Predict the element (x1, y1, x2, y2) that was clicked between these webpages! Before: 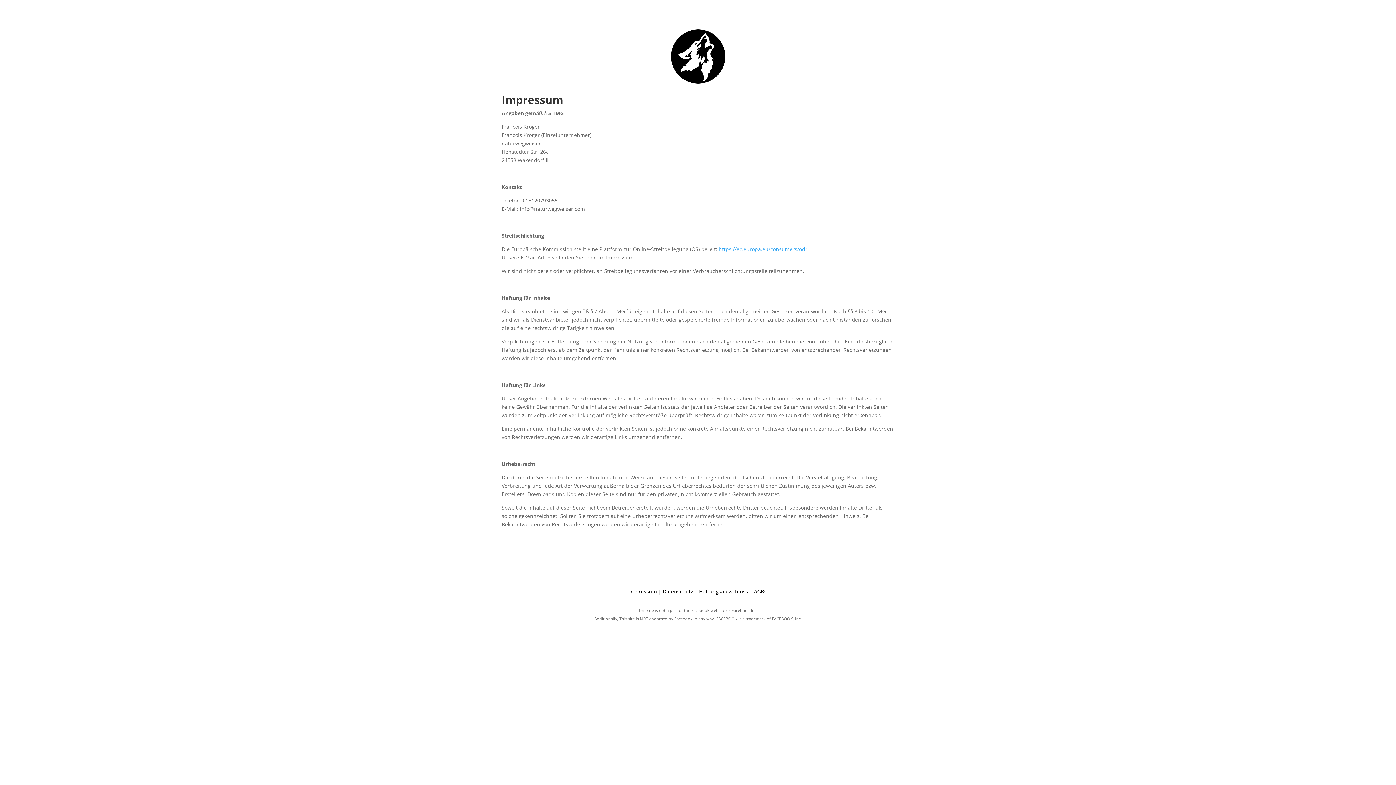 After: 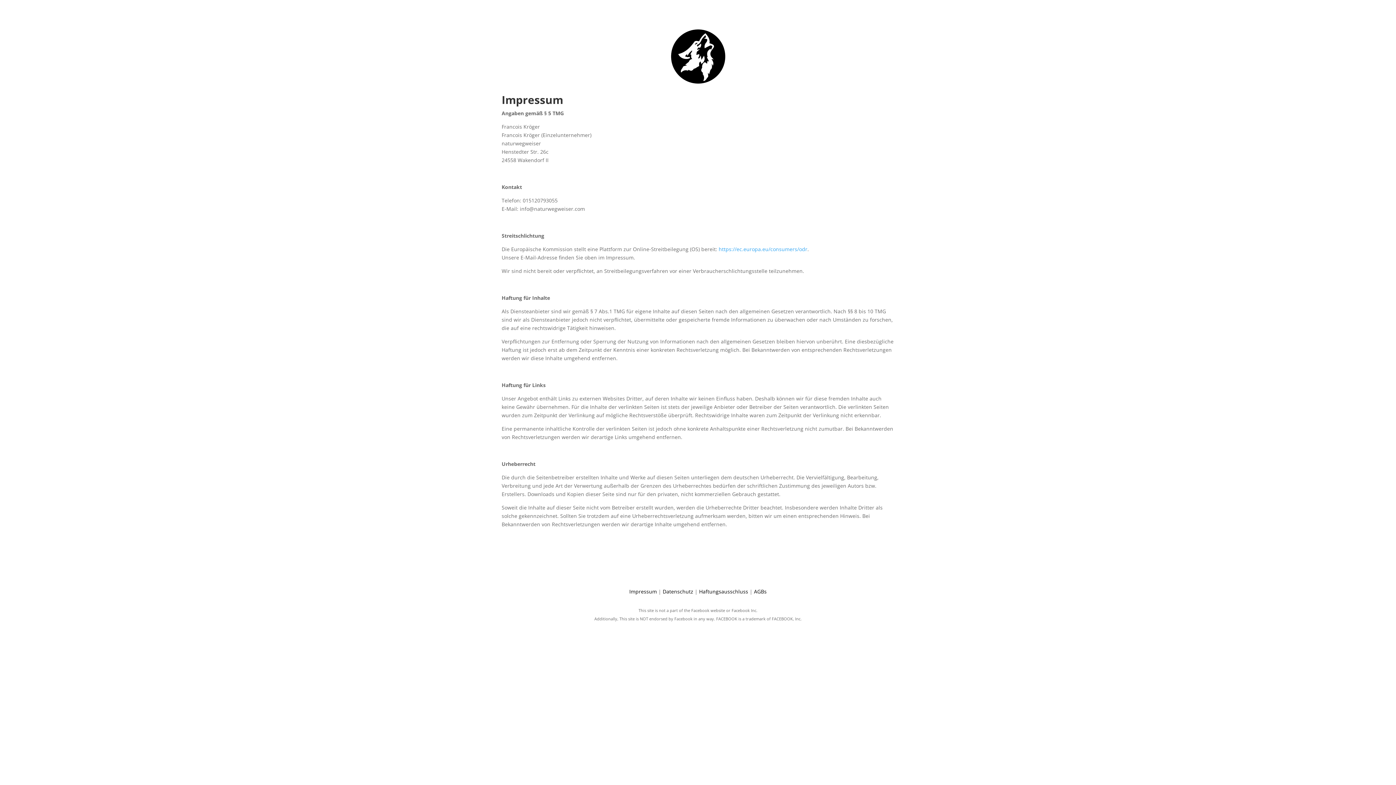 Action: label: https://ec.europa.eu/consumers/odr bbox: (718, 245, 807, 252)